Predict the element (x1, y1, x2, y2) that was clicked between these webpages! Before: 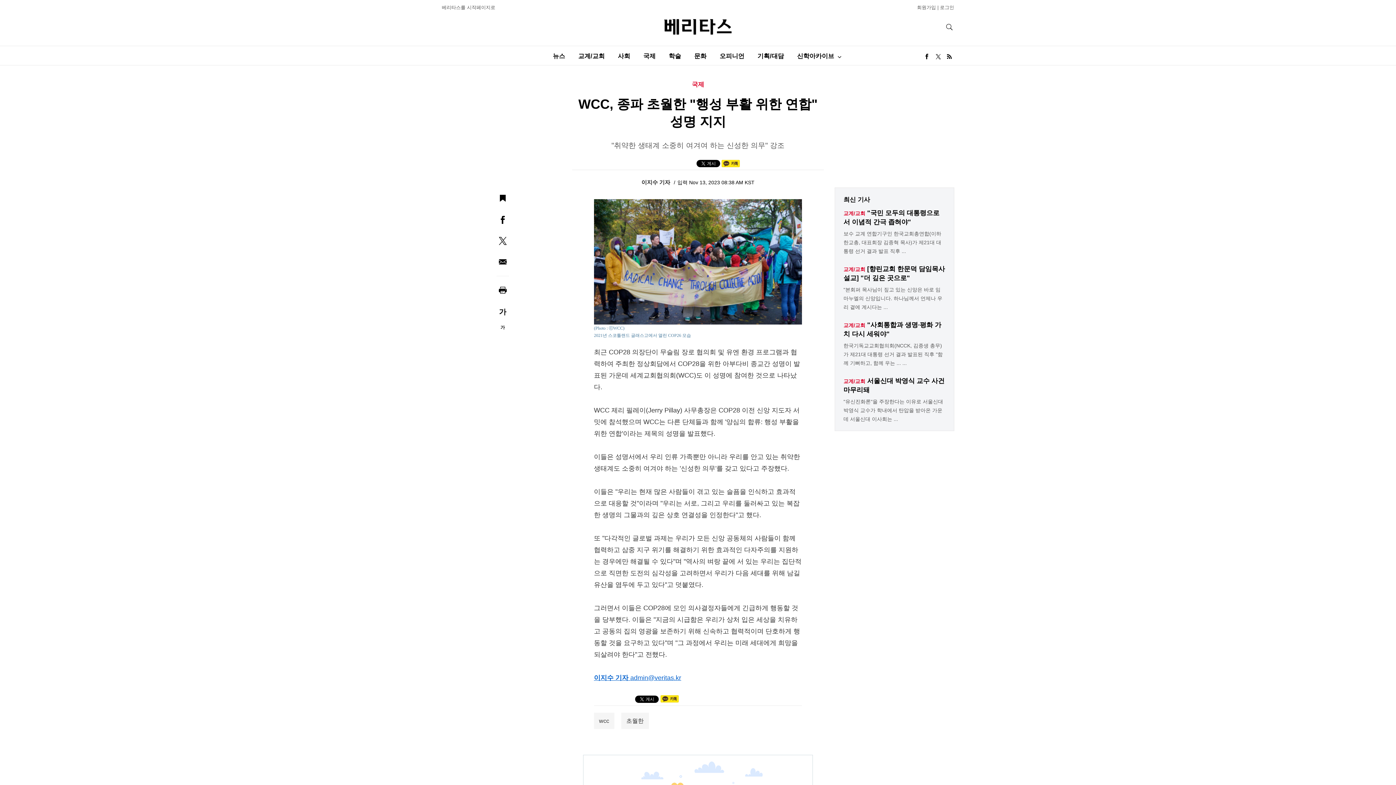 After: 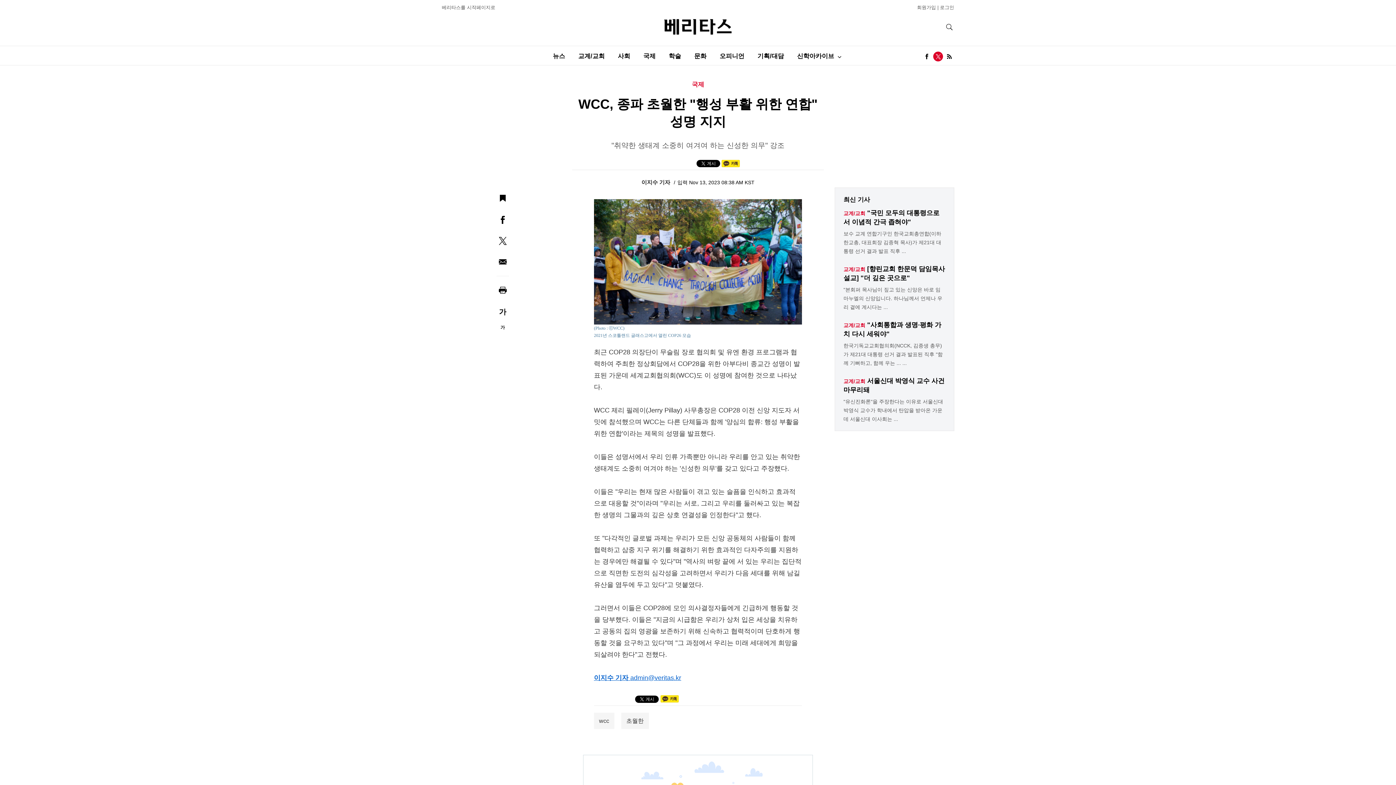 Action: bbox: (933, 51, 943, 61)